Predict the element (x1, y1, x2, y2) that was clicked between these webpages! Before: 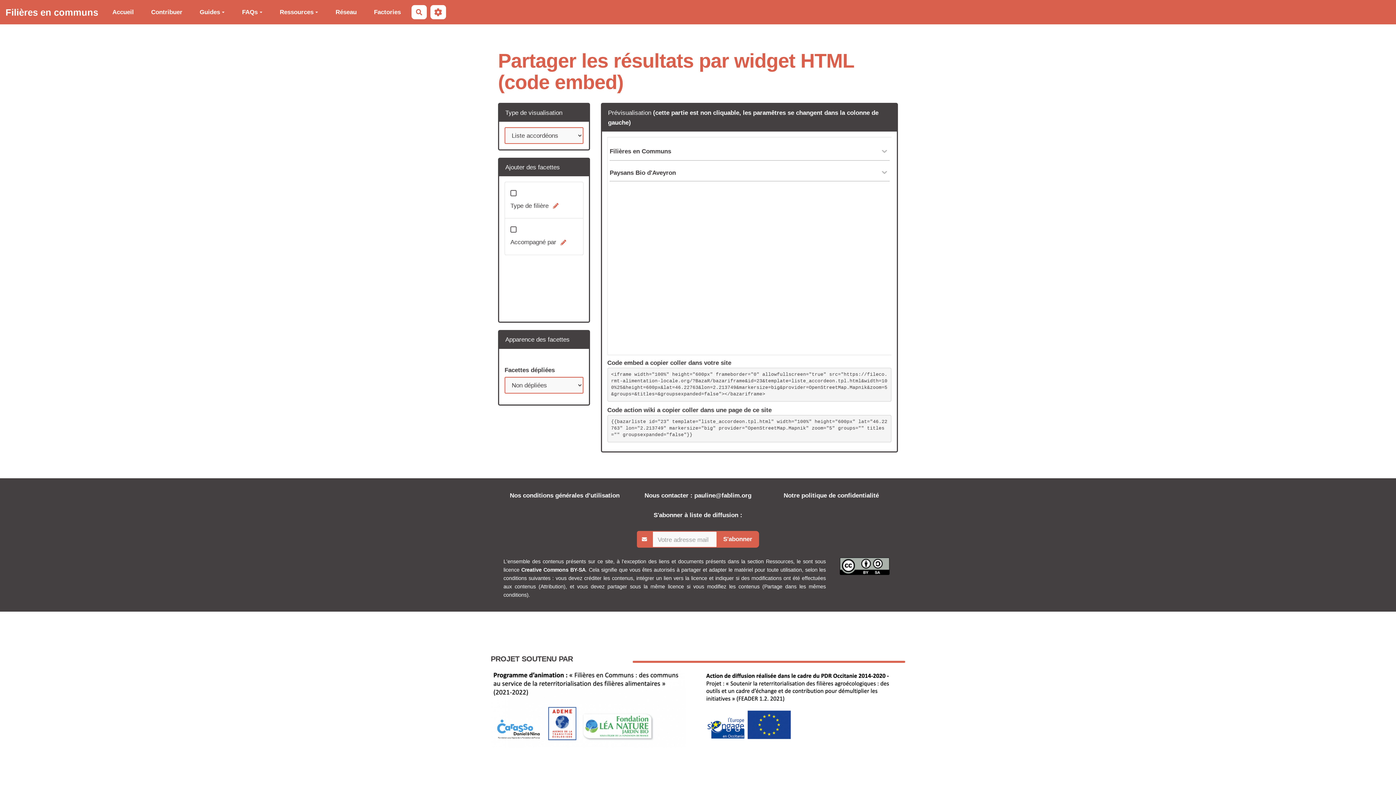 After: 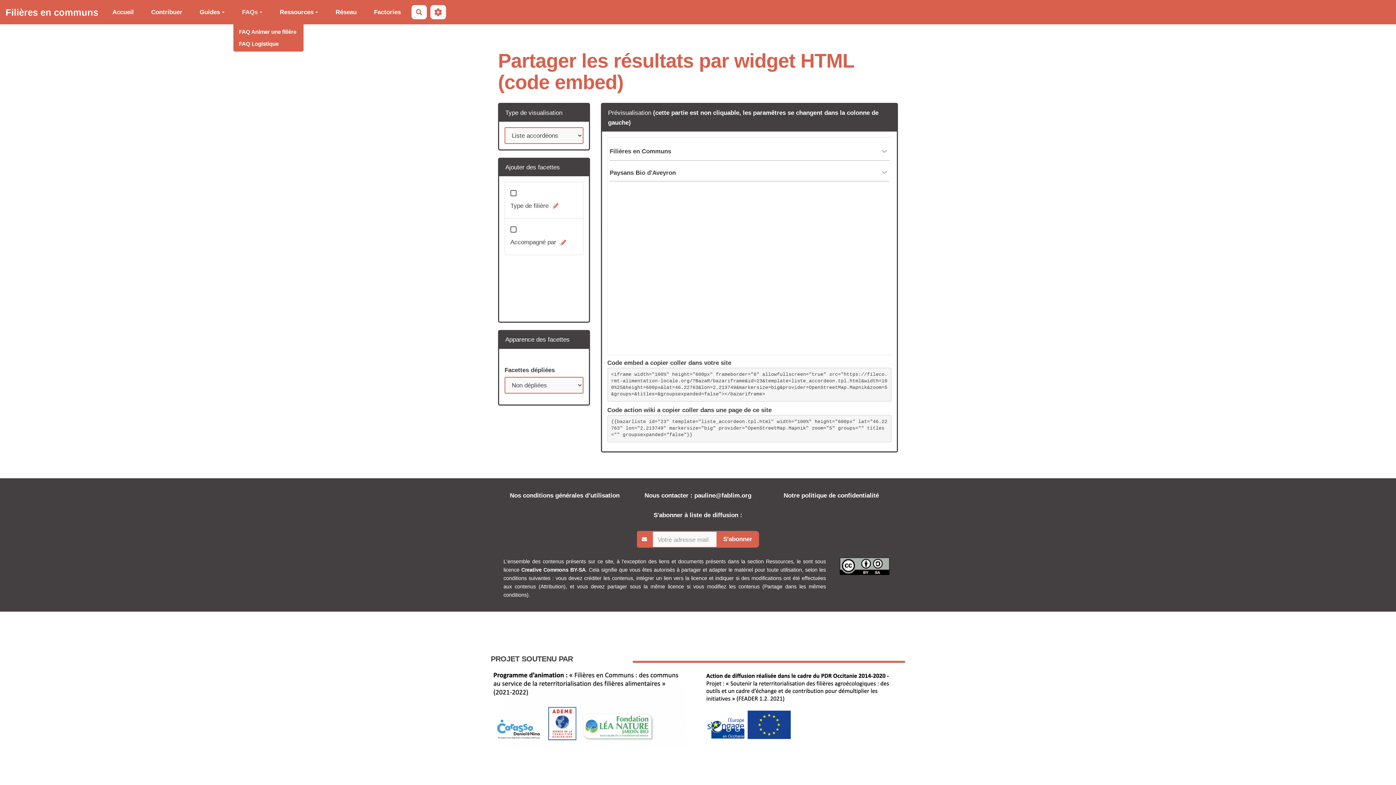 Action: bbox: (233, 5, 271, 18) label: FAQs